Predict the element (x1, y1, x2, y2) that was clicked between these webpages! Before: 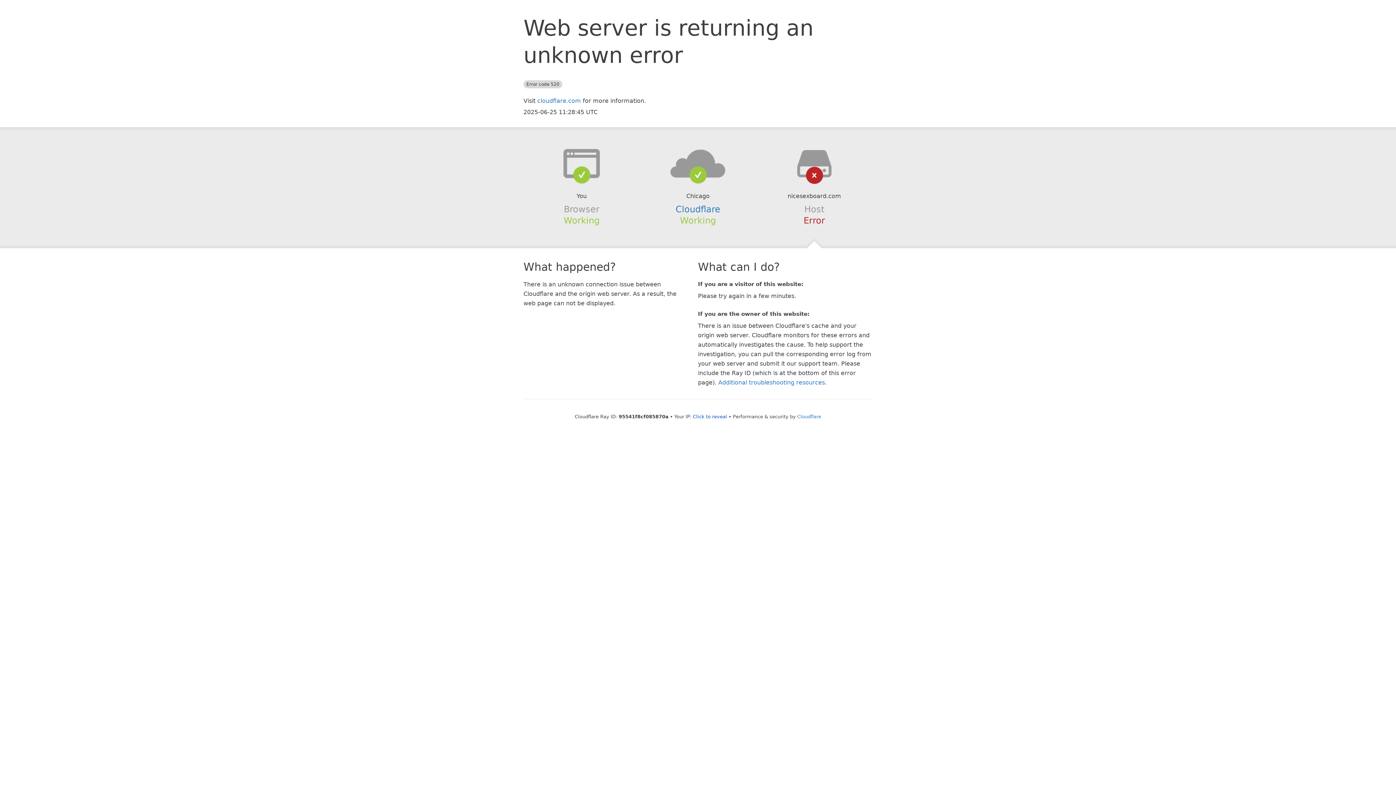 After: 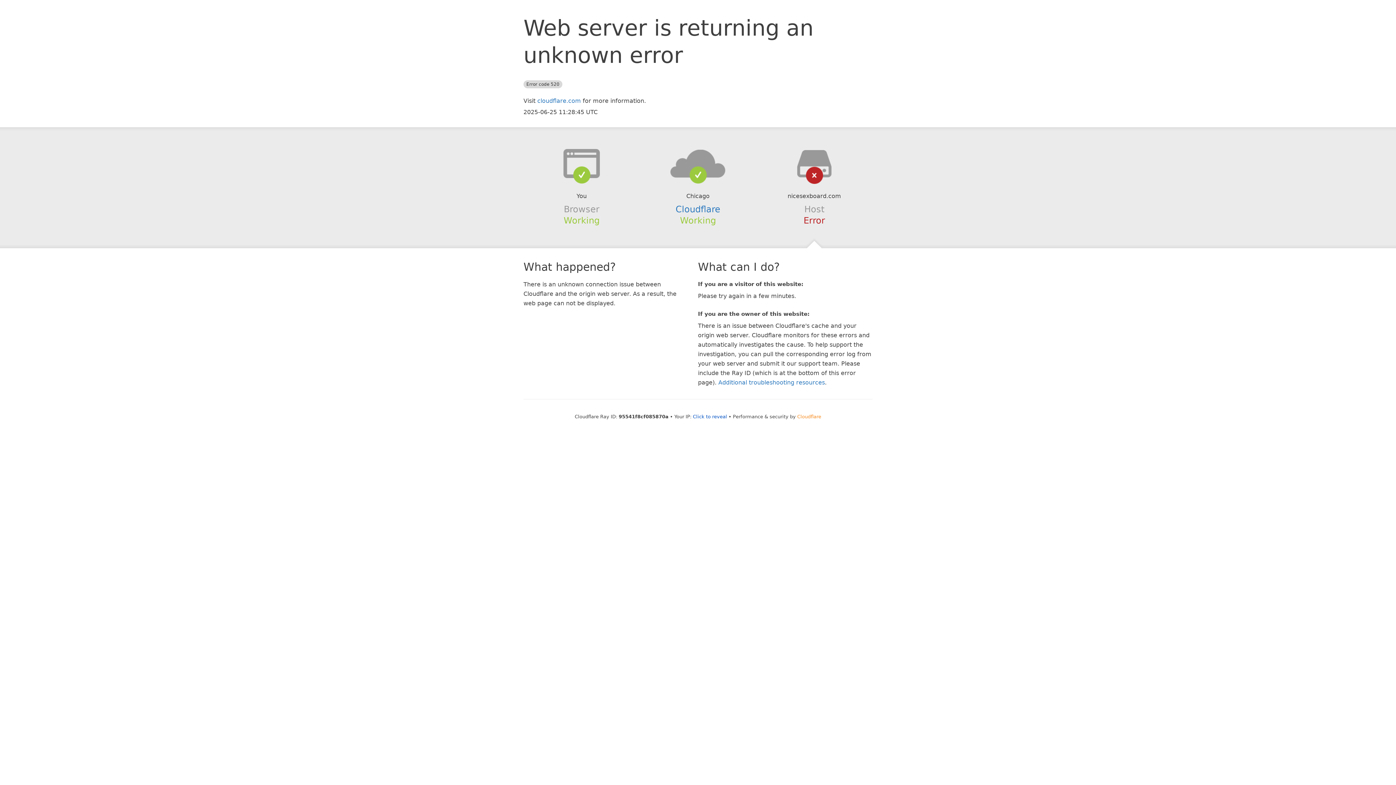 Action: label: Cloudflare bbox: (797, 414, 821, 419)